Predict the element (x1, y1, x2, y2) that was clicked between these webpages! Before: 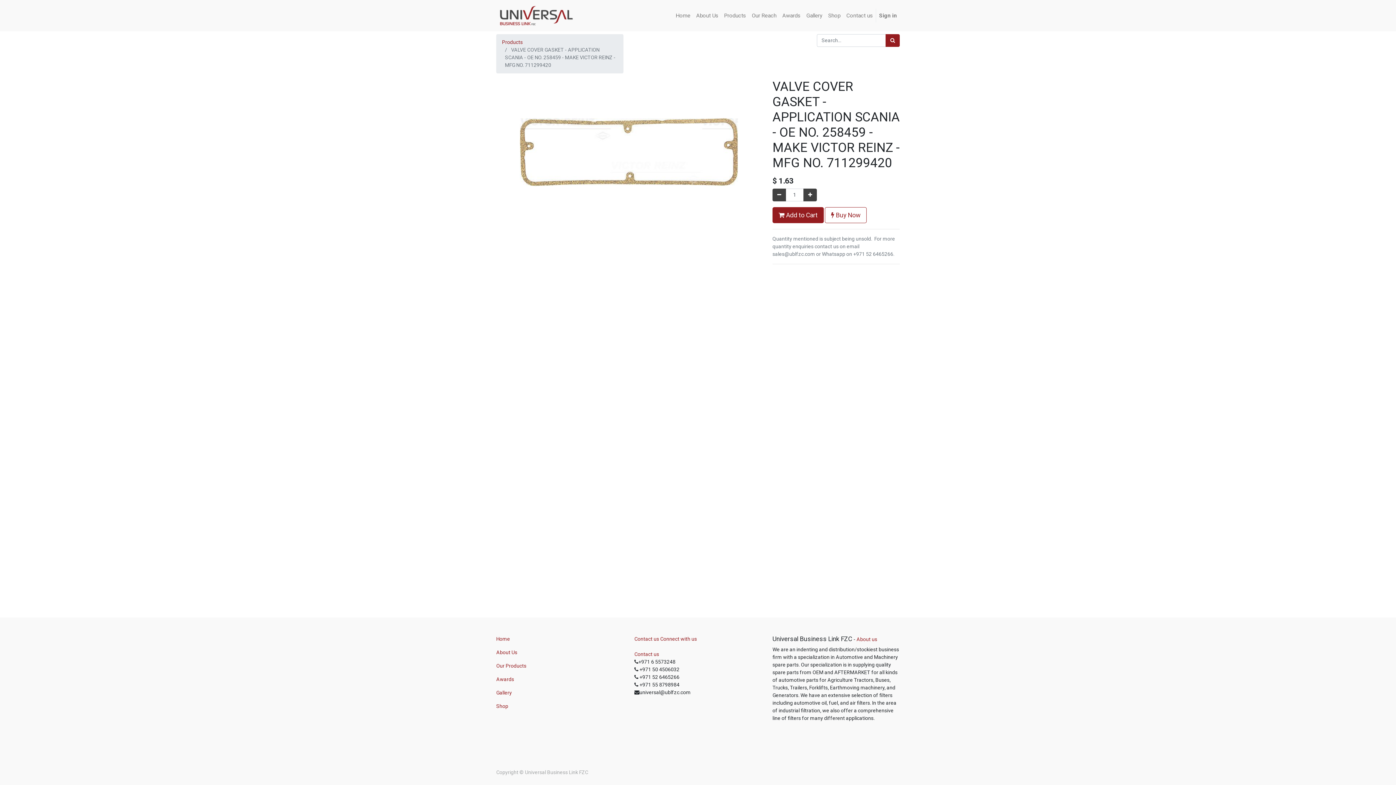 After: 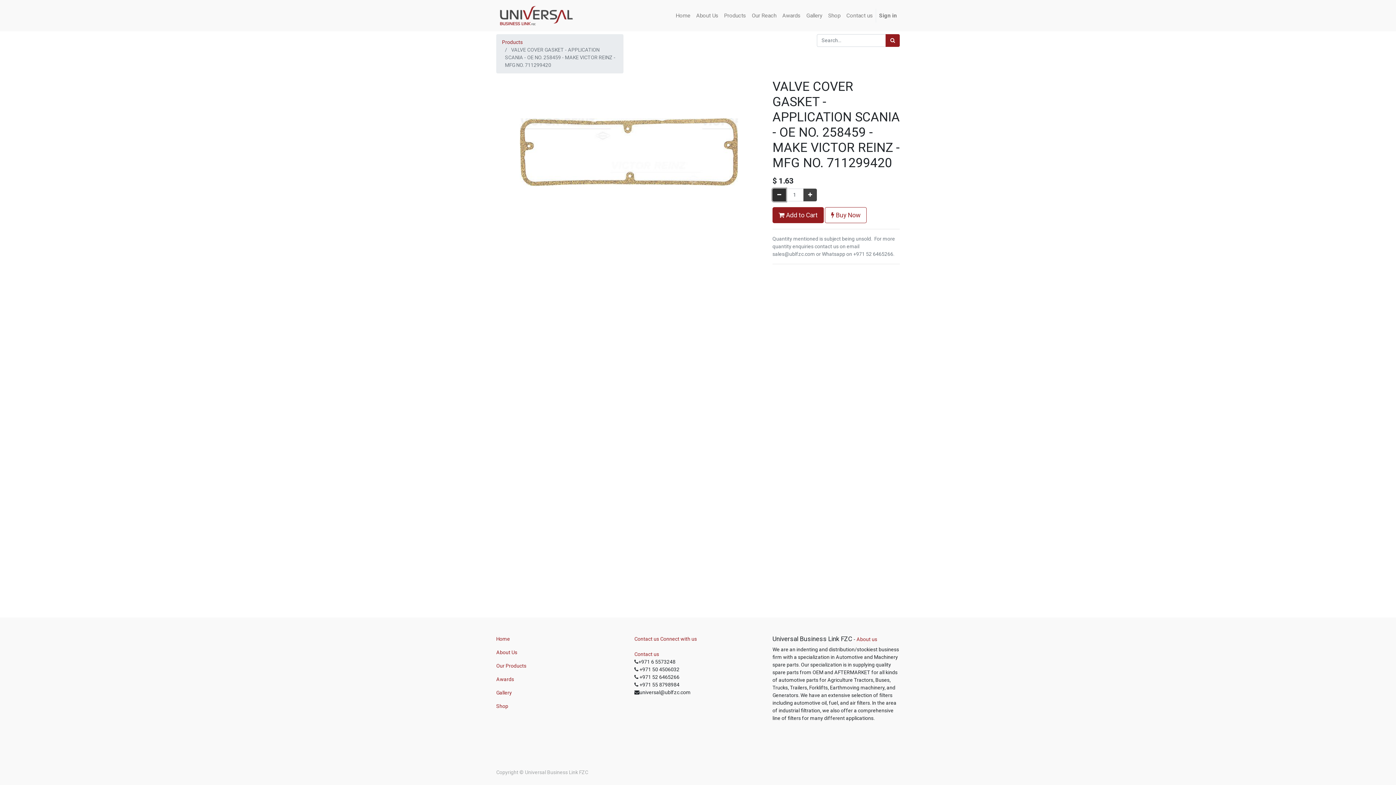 Action: label: Remove one bbox: (772, 188, 786, 201)